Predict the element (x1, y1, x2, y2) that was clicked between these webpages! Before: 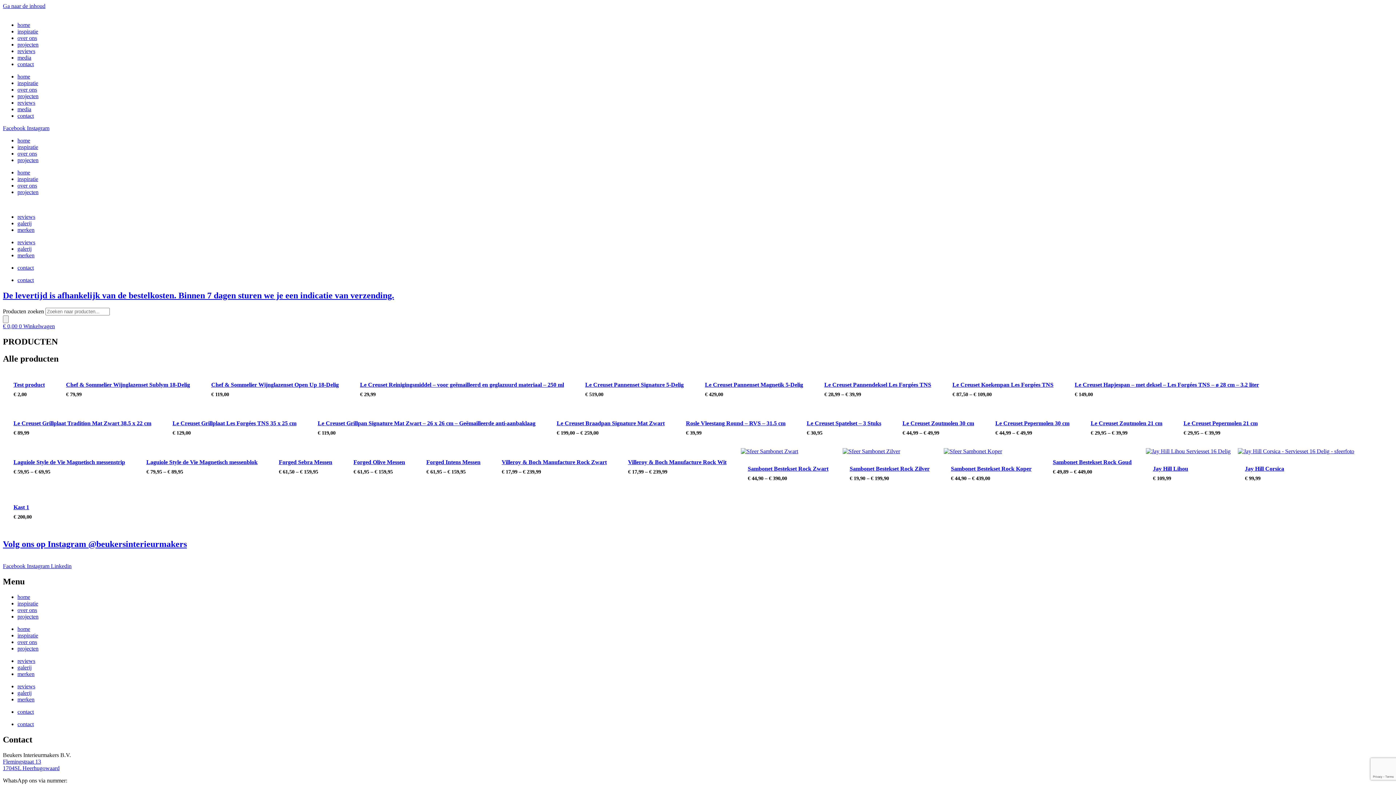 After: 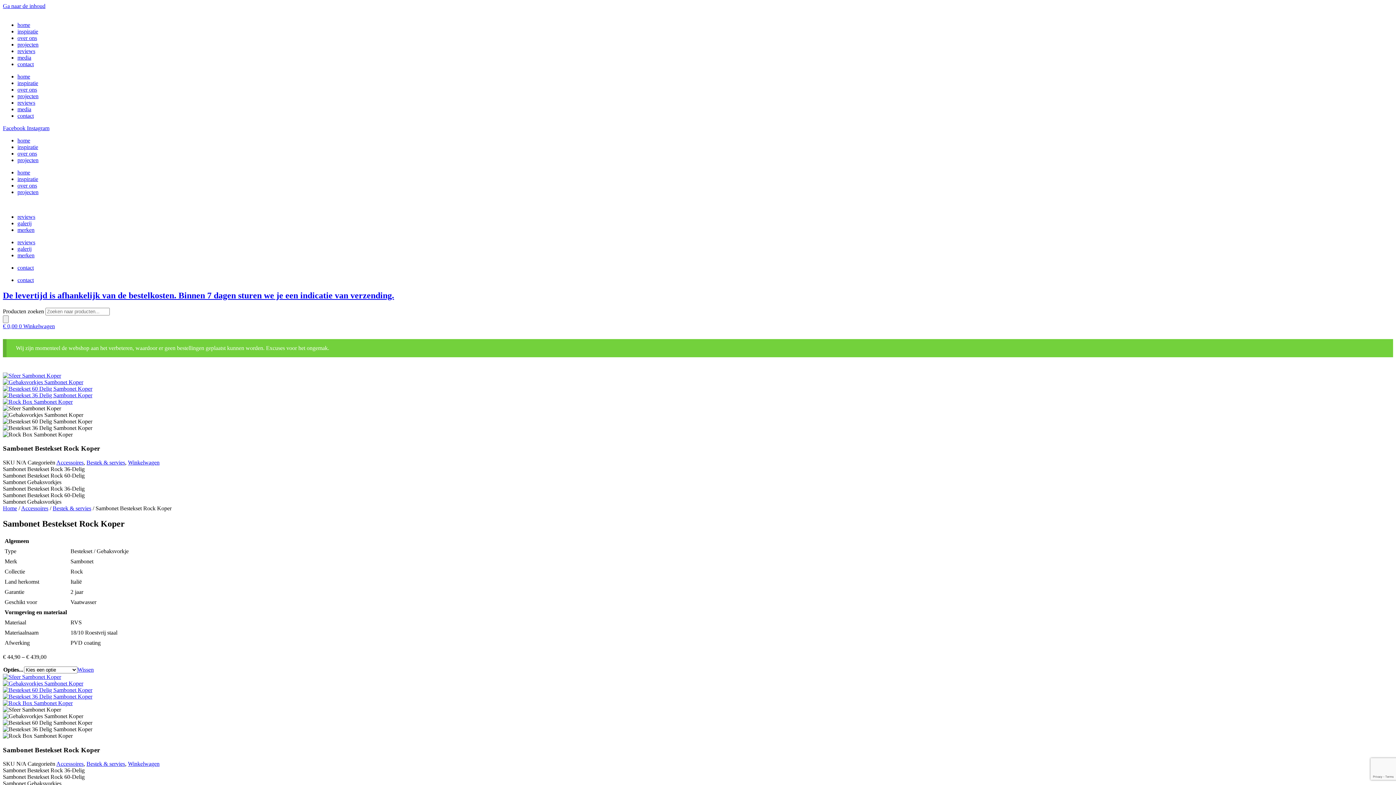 Action: bbox: (944, 448, 1038, 455)